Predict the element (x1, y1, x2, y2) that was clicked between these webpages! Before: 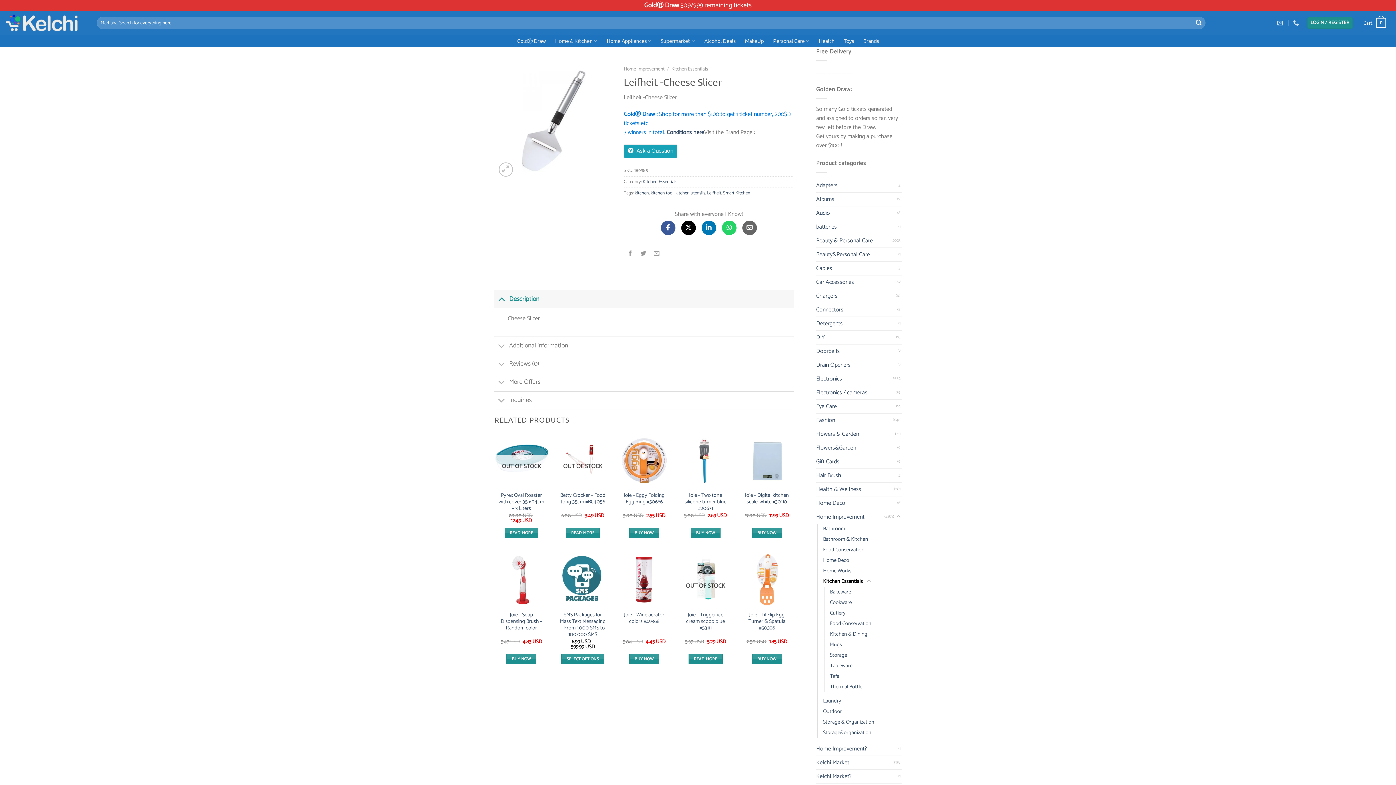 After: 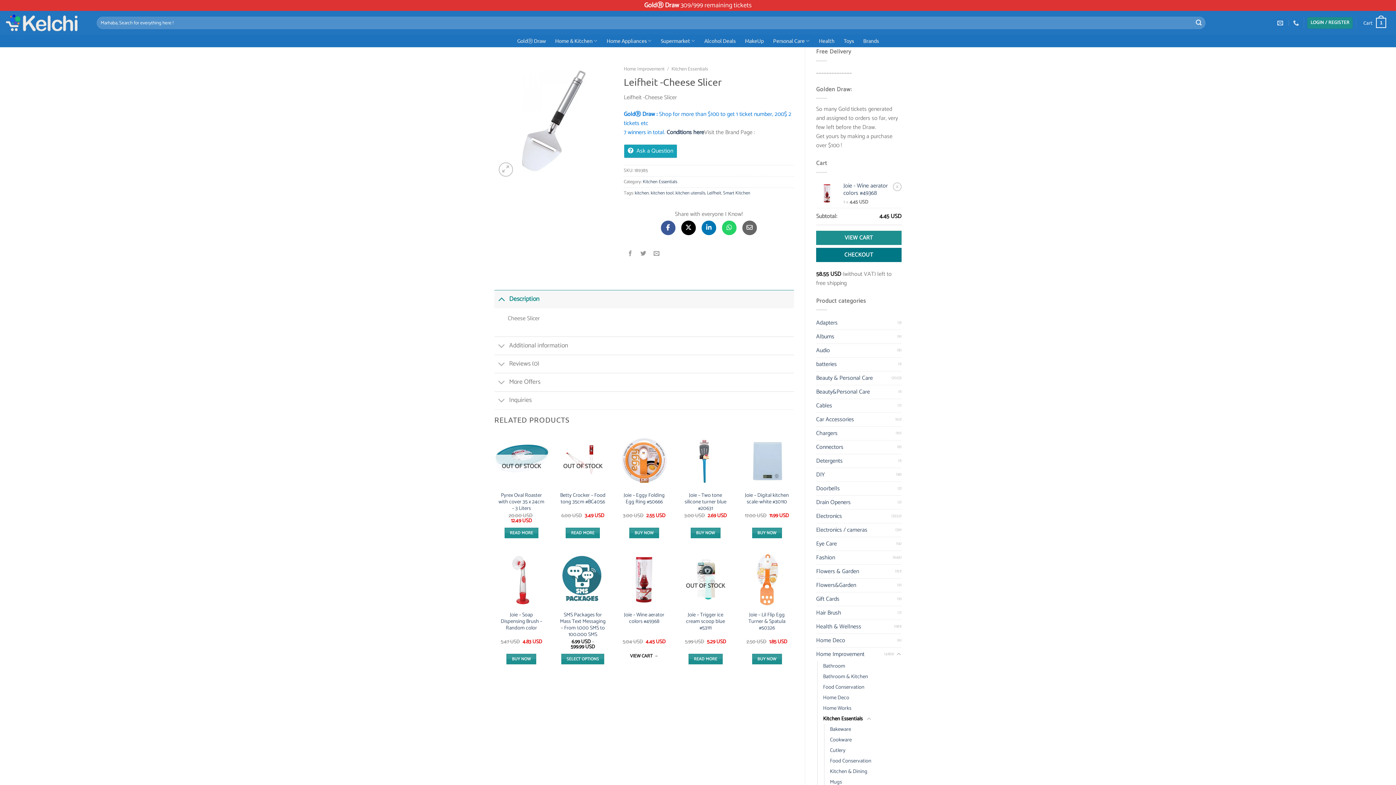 Action: label: Add to cart: “Joie - Wine aerator colors #49368” bbox: (629, 654, 659, 664)